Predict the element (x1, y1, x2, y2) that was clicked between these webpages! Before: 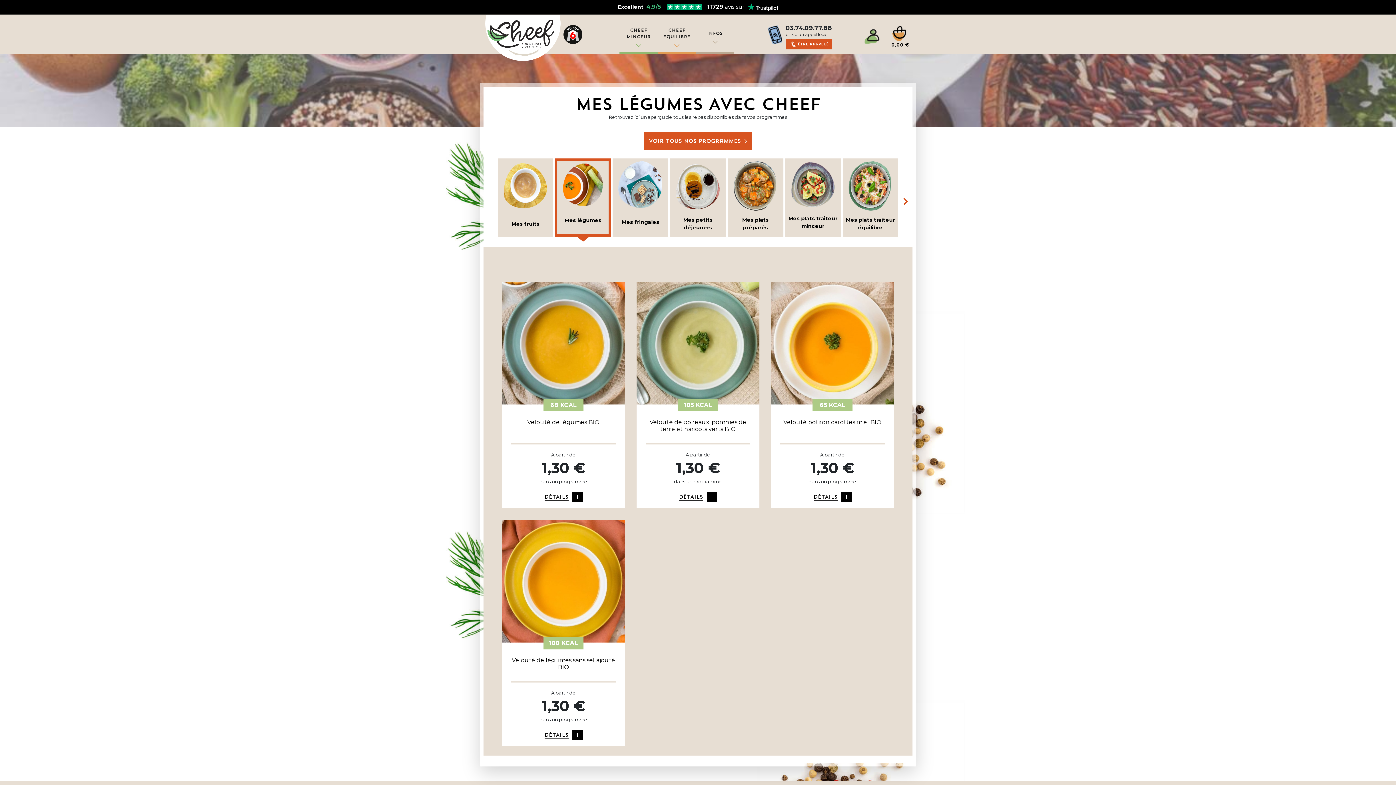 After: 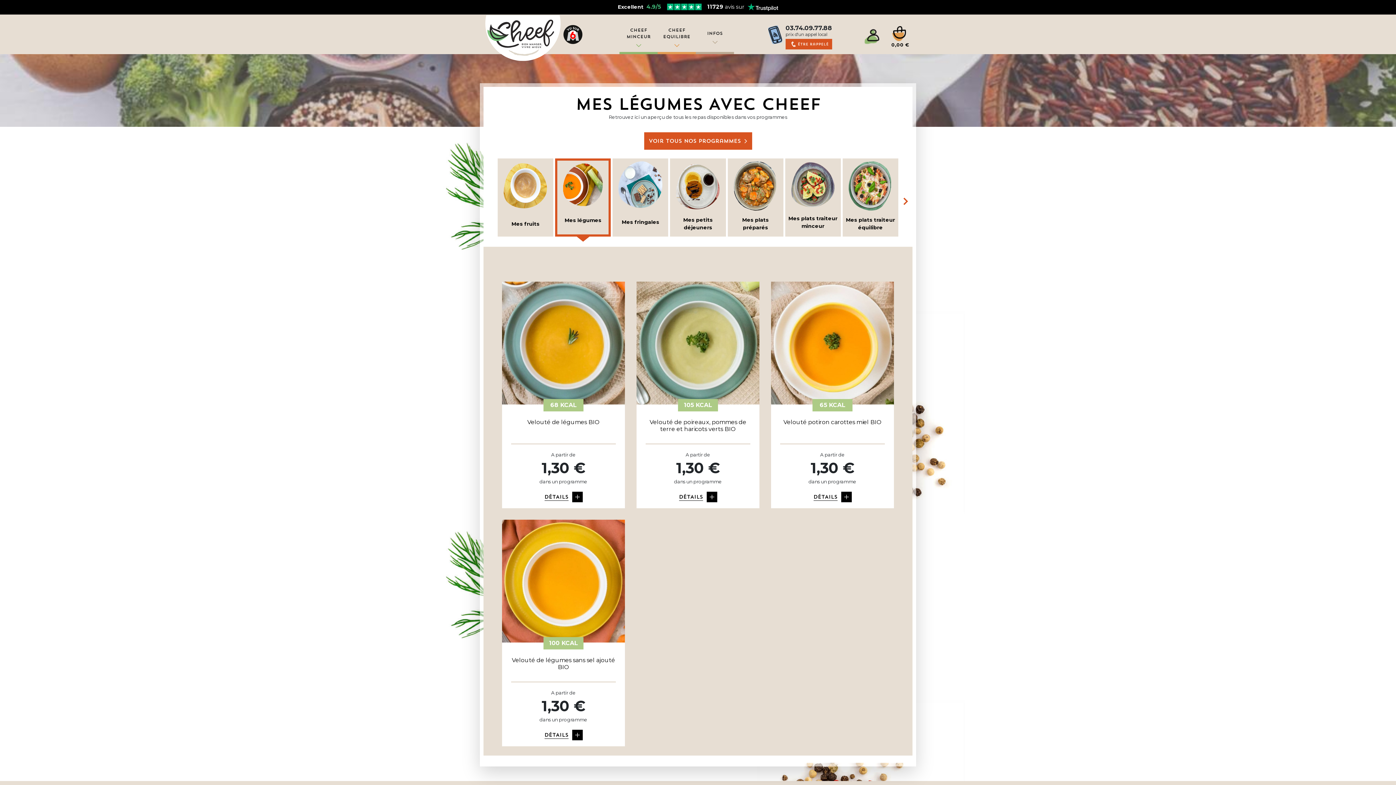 Action: label: Excellent
4.9/5
11729
avis sur bbox: (0, 2, 1396, 10)